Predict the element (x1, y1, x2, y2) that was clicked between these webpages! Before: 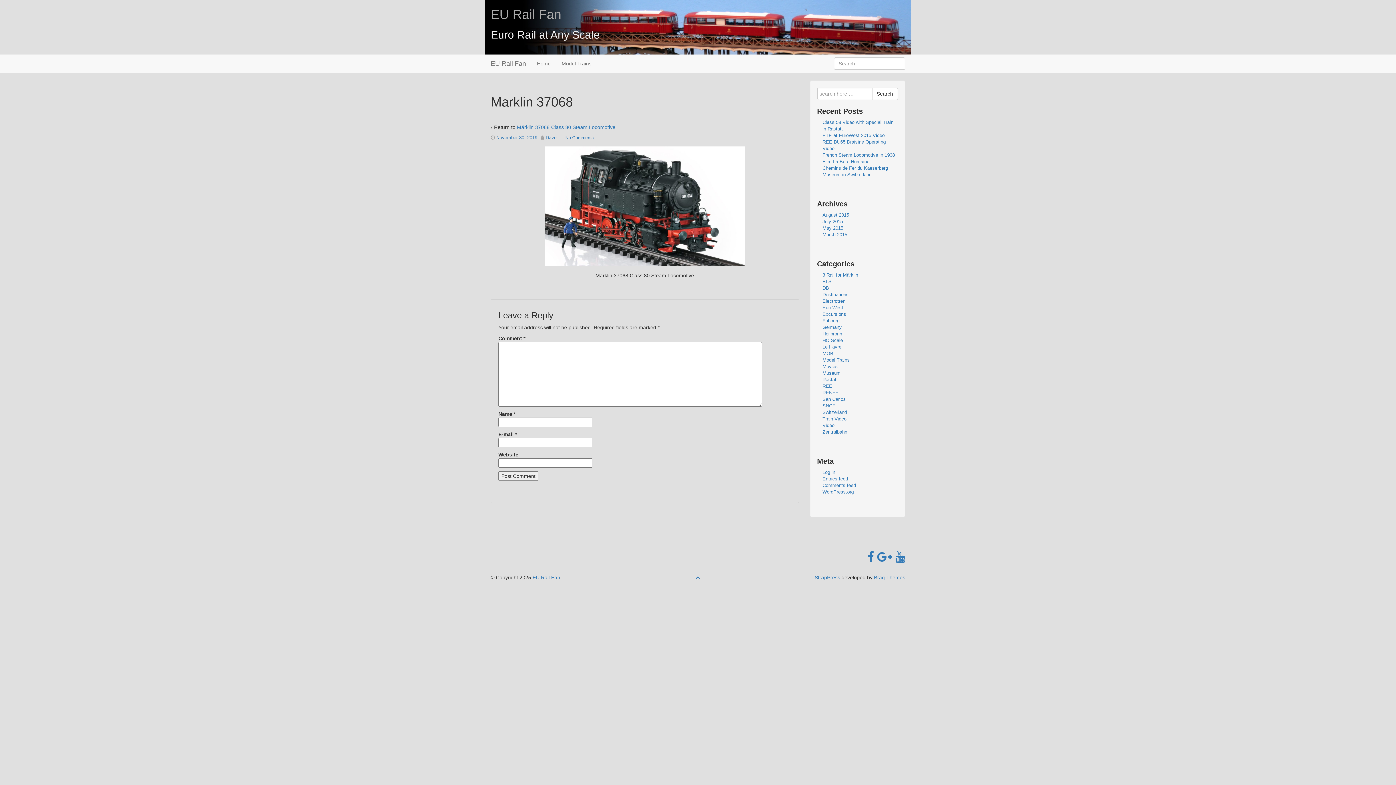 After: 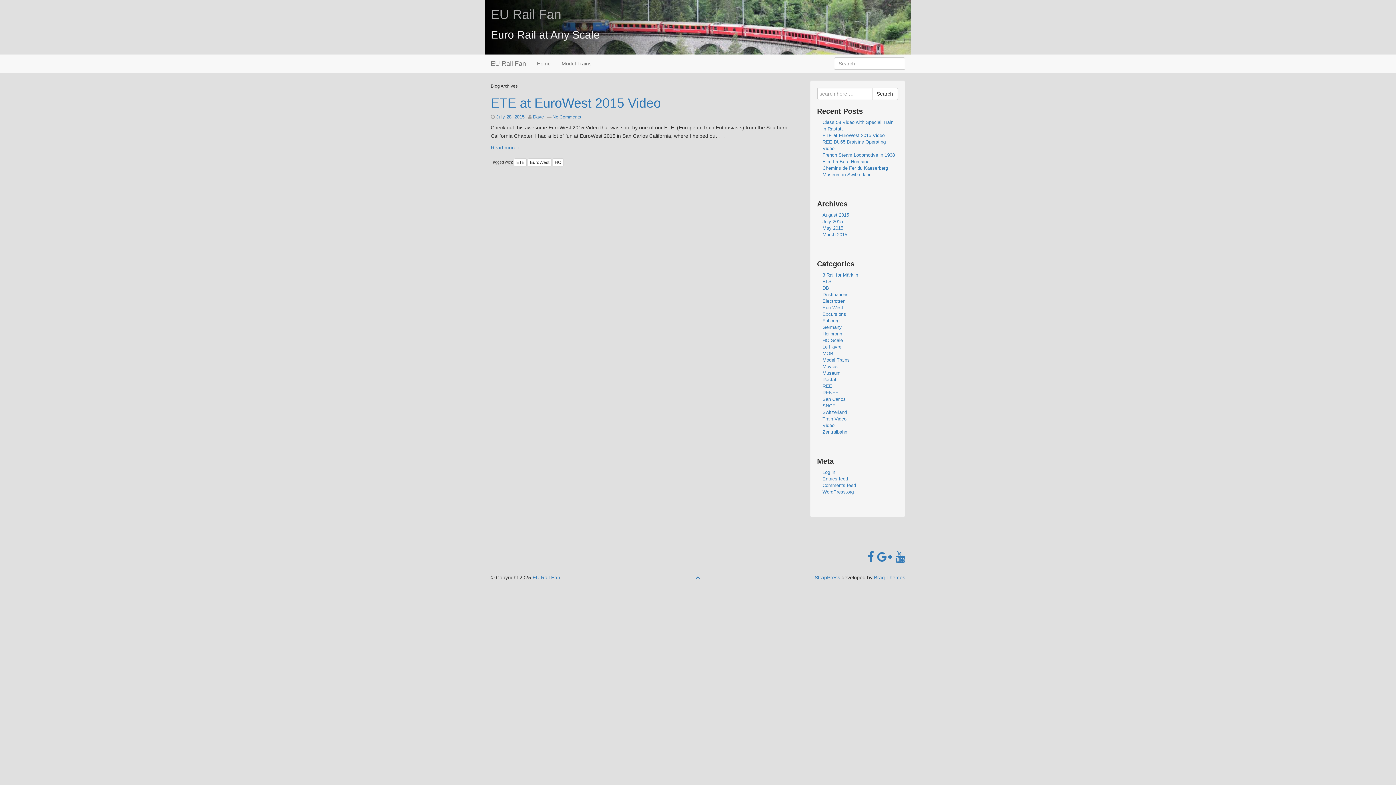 Action: label: San Carlos bbox: (822, 396, 846, 402)